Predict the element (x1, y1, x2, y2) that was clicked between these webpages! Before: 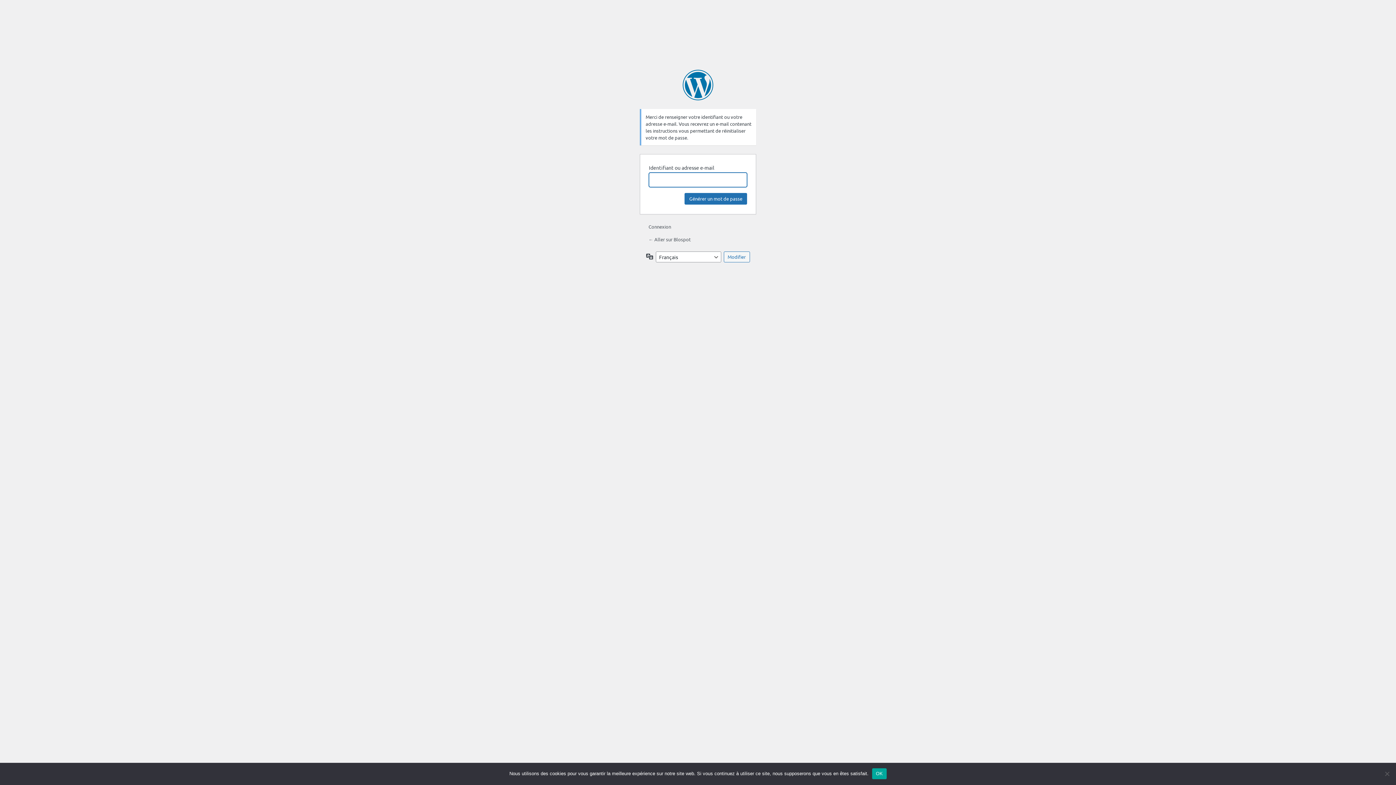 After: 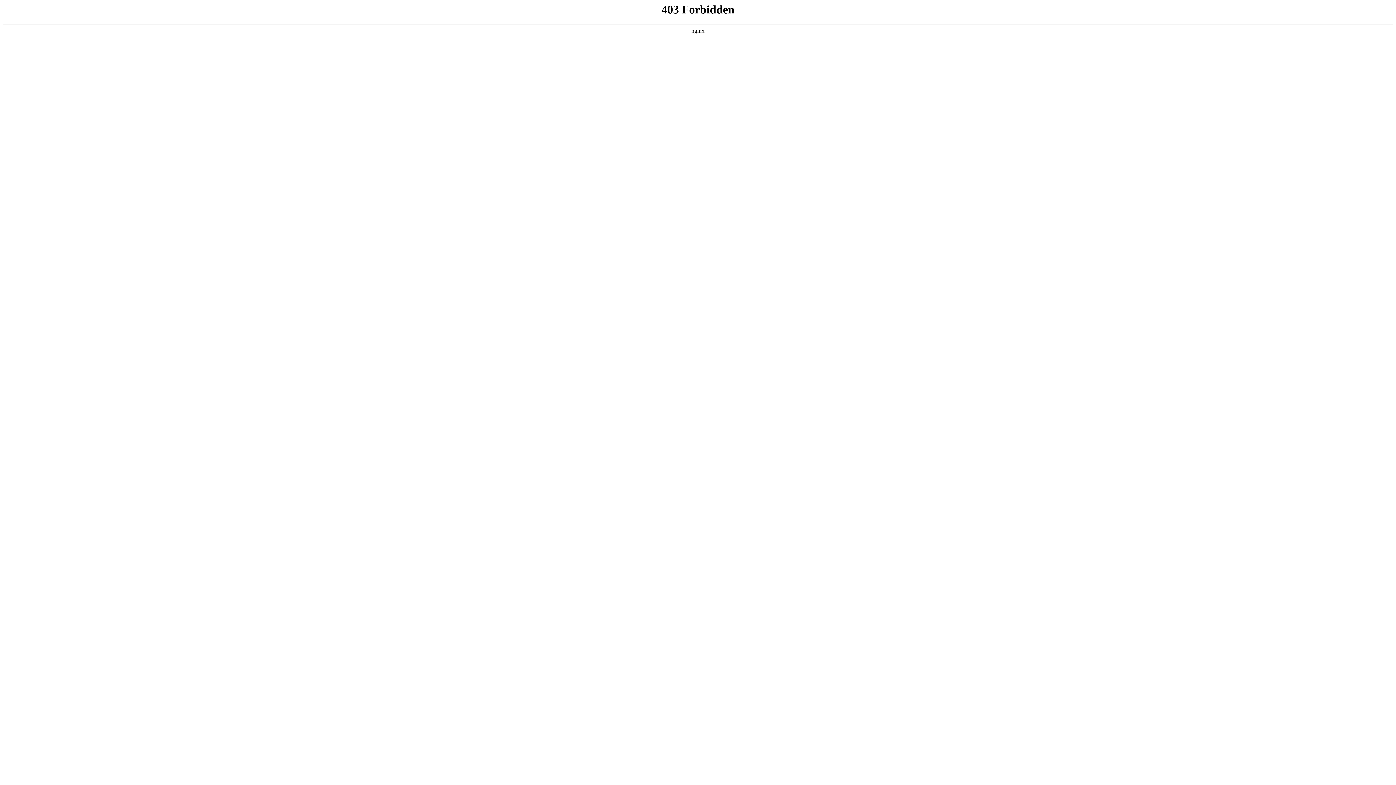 Action: bbox: (682, 69, 713, 100) label: Propulsé par WordPress